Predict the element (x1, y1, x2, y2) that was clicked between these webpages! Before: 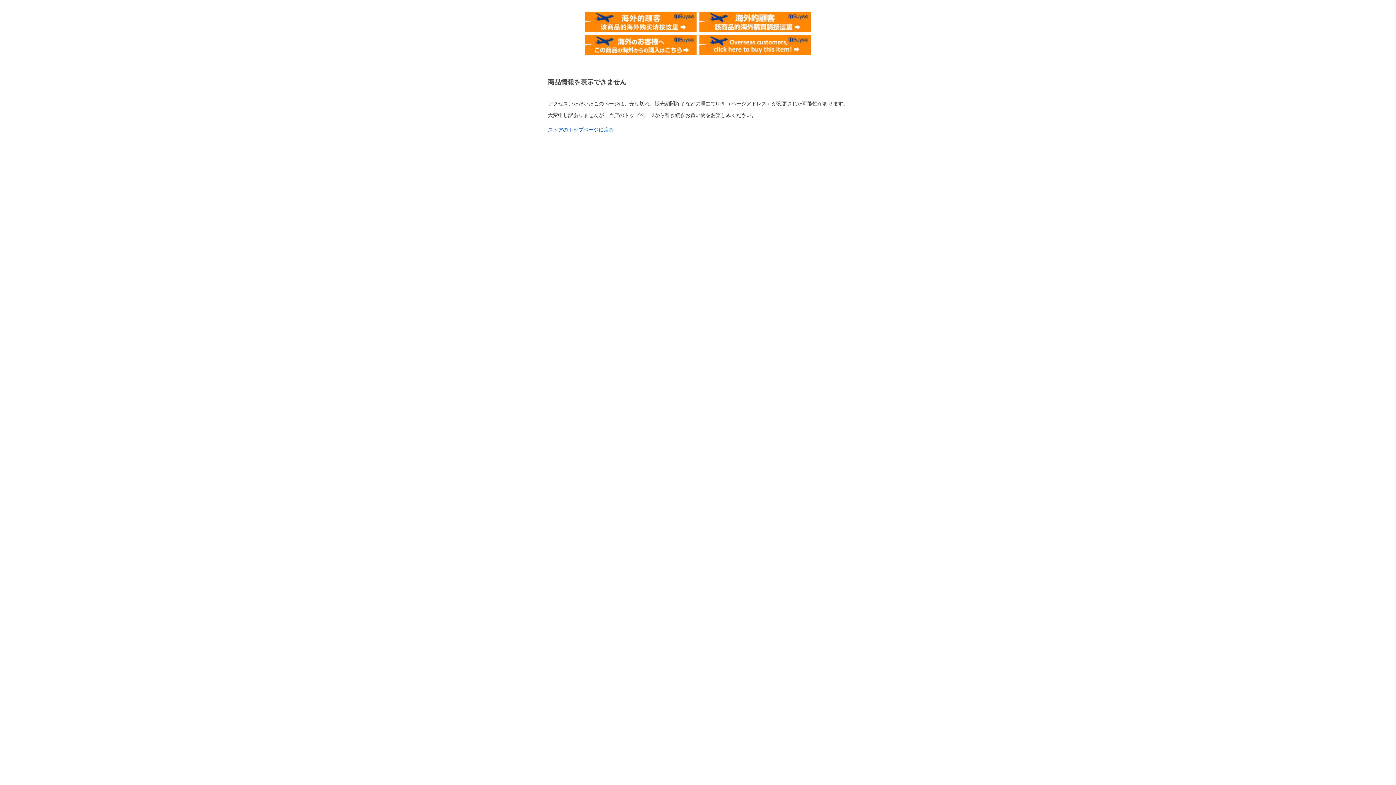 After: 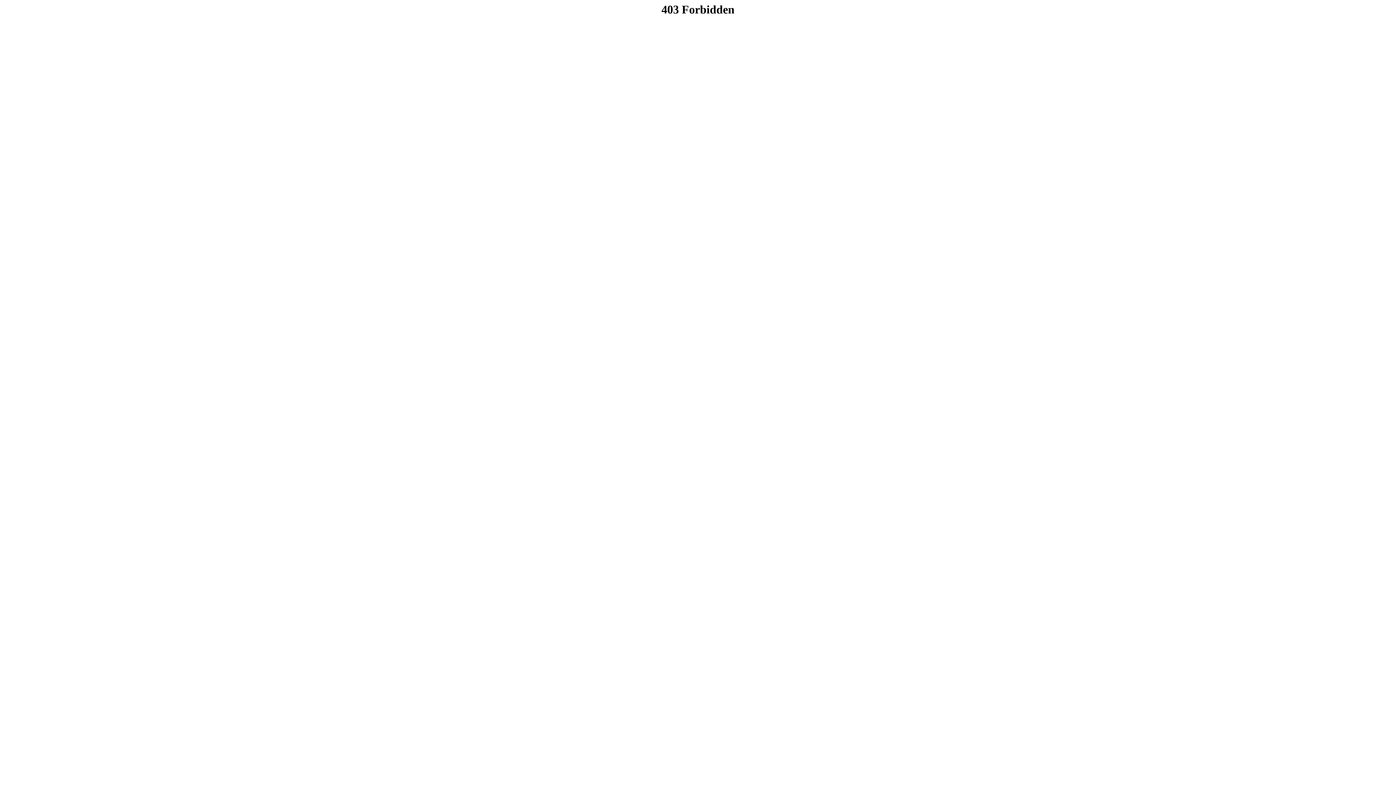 Action: bbox: (585, 11, 696, 17)